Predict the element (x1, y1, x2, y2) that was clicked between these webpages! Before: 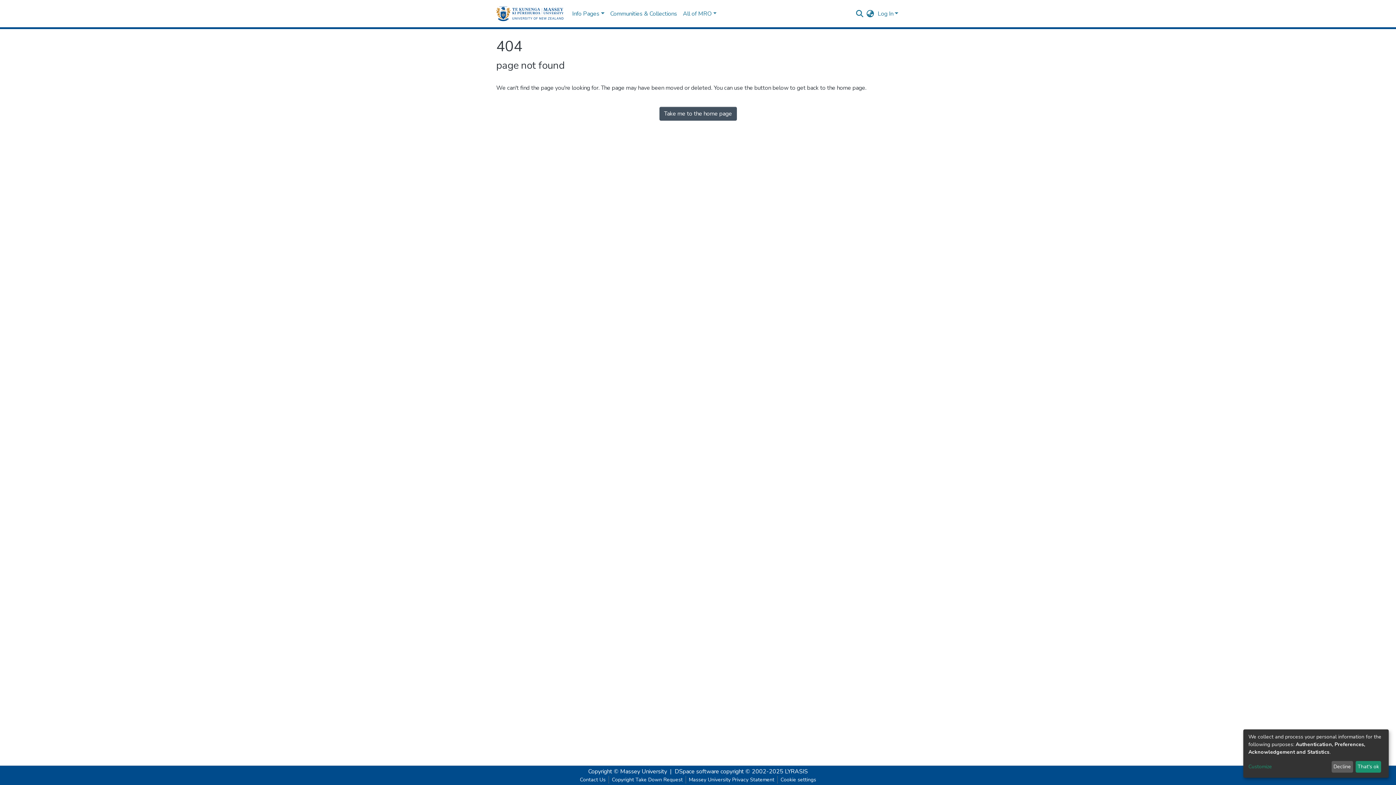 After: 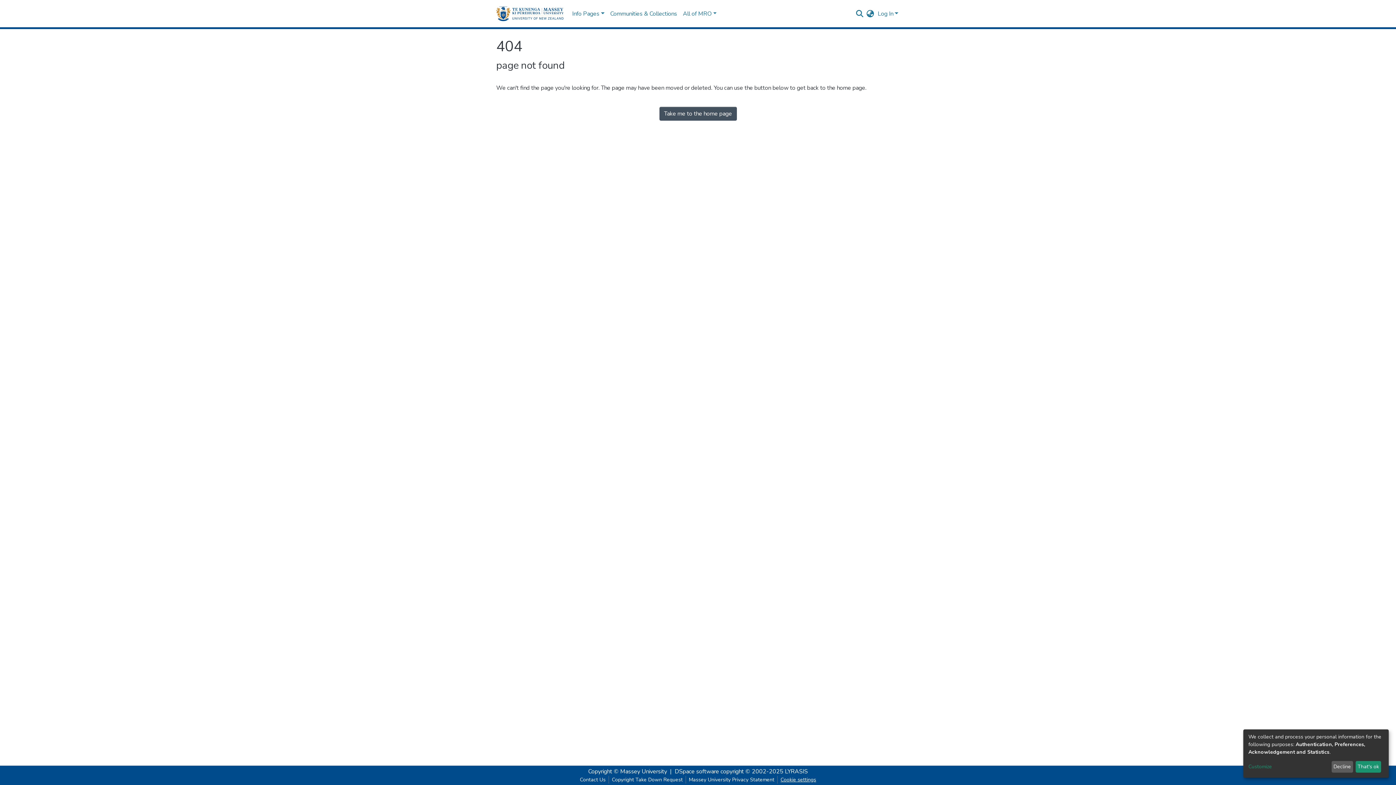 Action: bbox: (777, 776, 819, 784) label: Cookie settings